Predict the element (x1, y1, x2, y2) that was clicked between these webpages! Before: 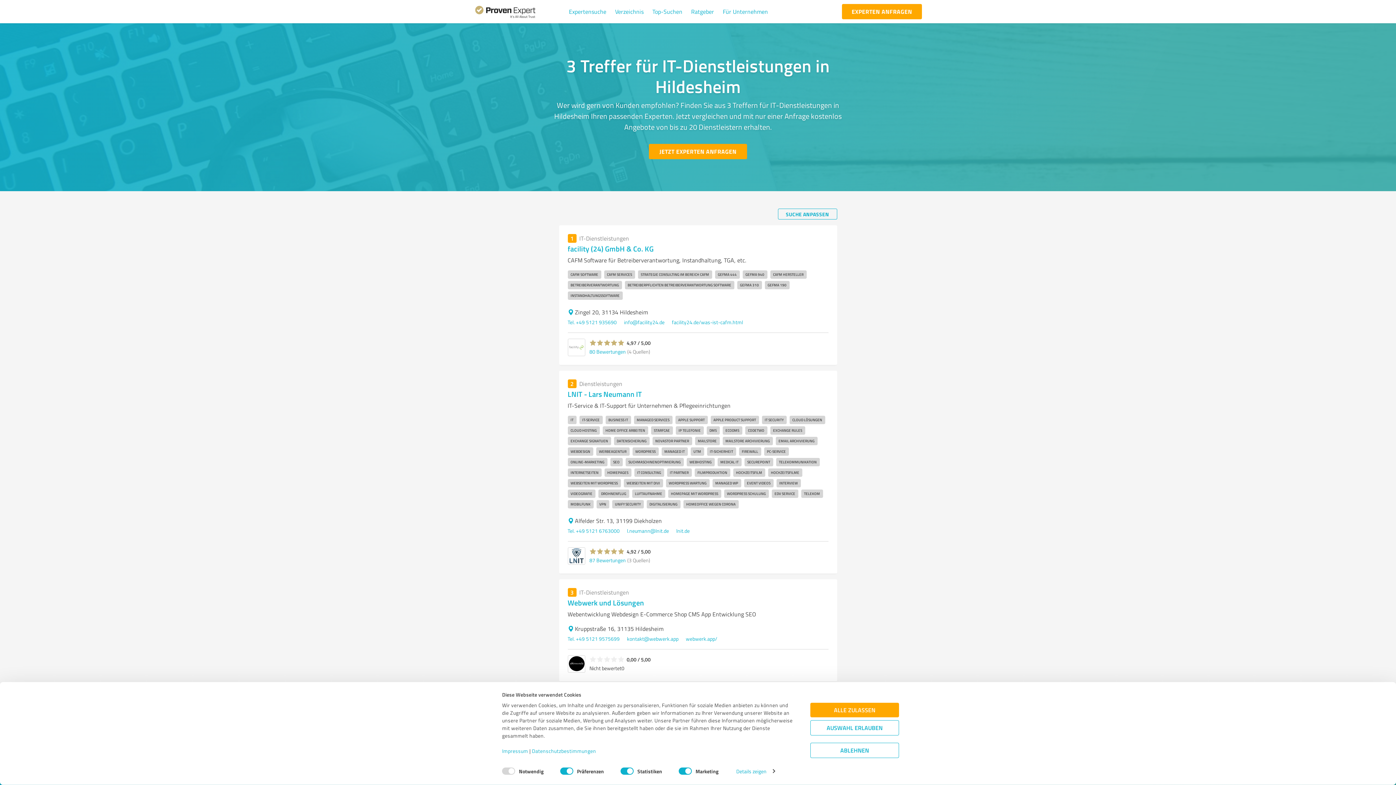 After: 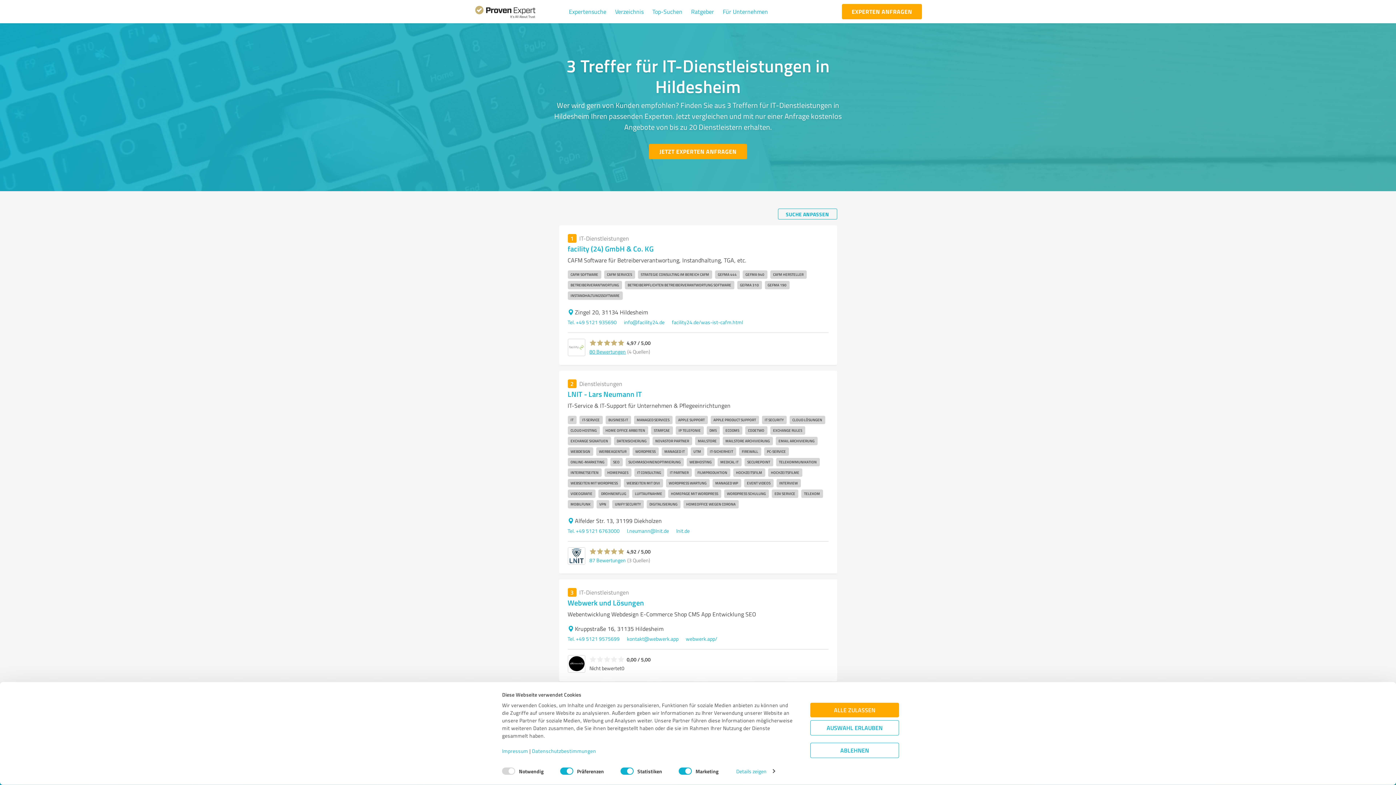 Action: bbox: (589, 348, 626, 355) label: 80 Bewertungen